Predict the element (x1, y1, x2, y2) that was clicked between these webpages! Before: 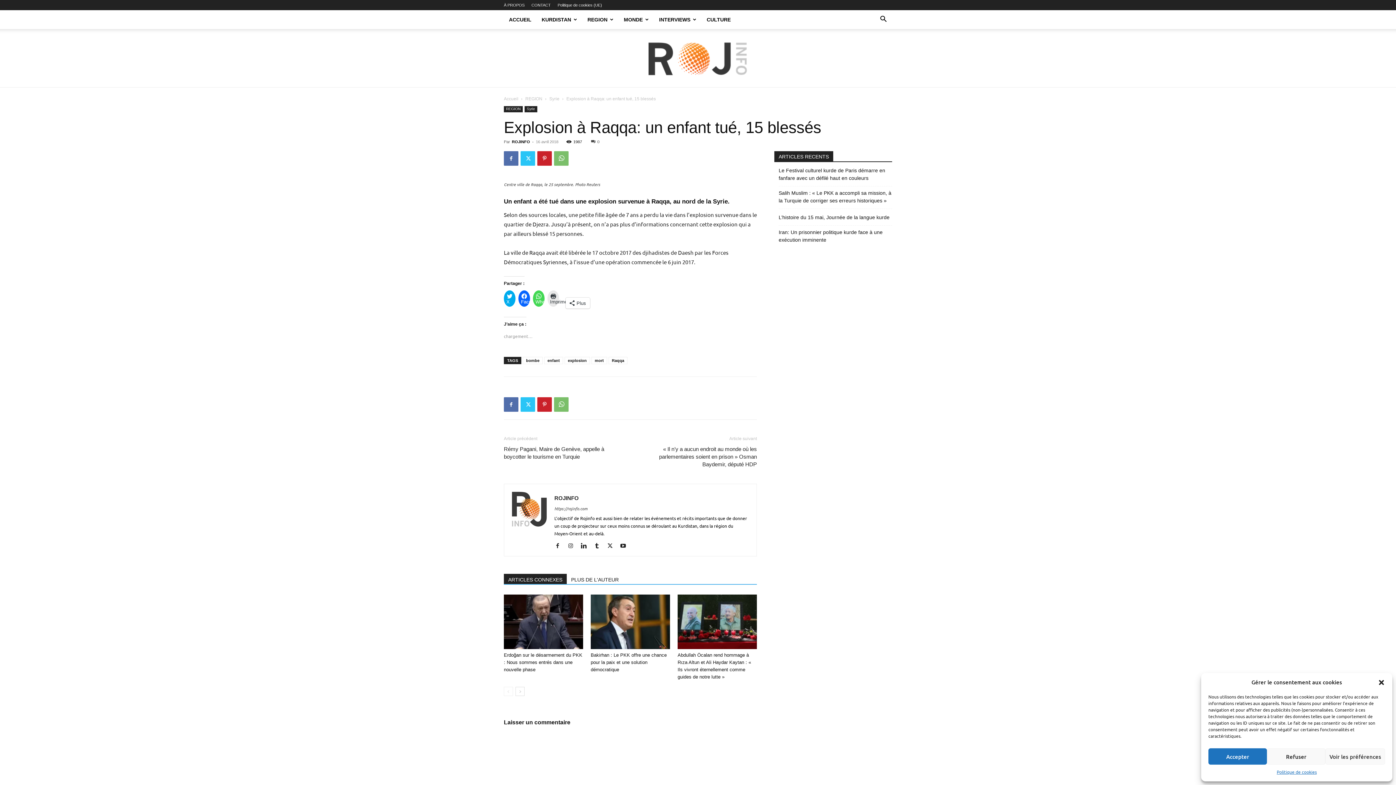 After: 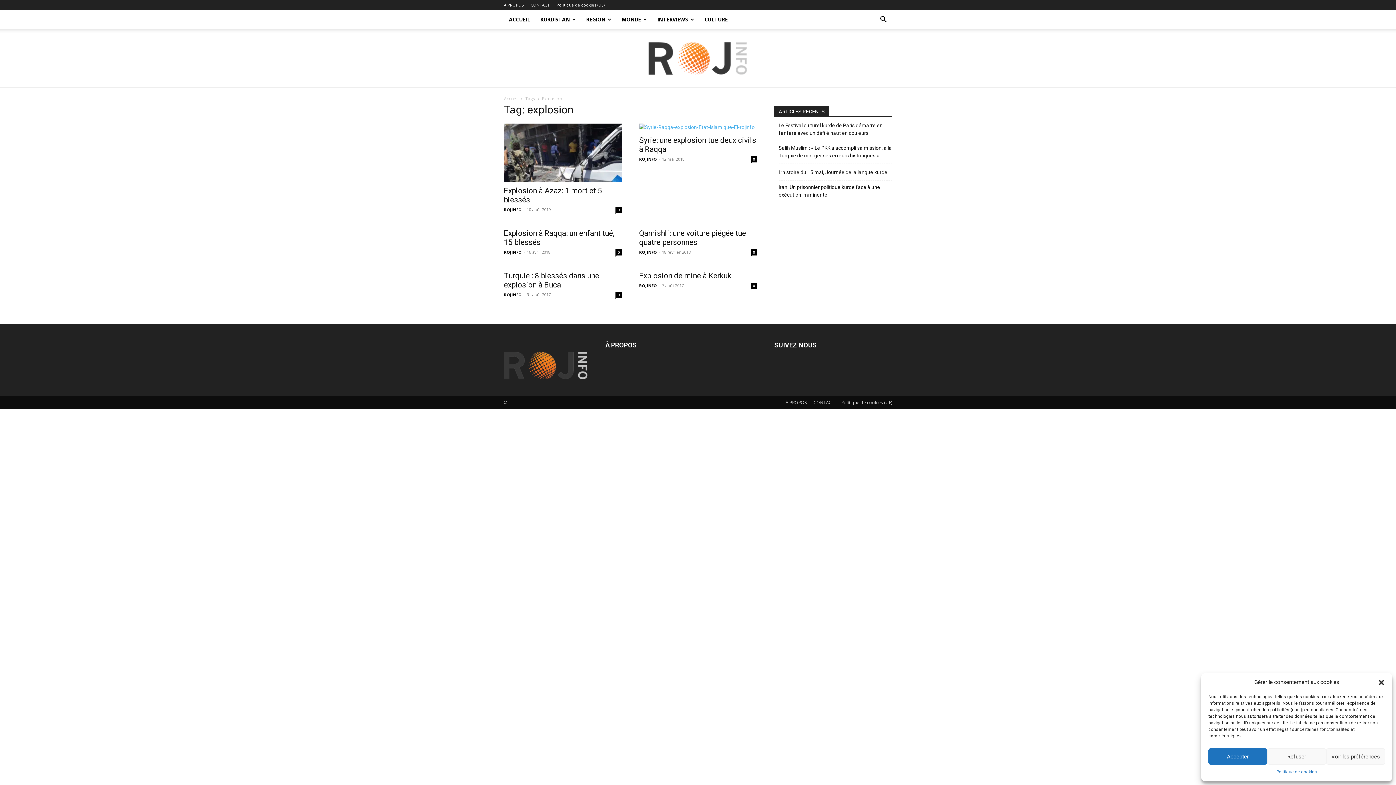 Action: label: explosion bbox: (564, 357, 590, 364)